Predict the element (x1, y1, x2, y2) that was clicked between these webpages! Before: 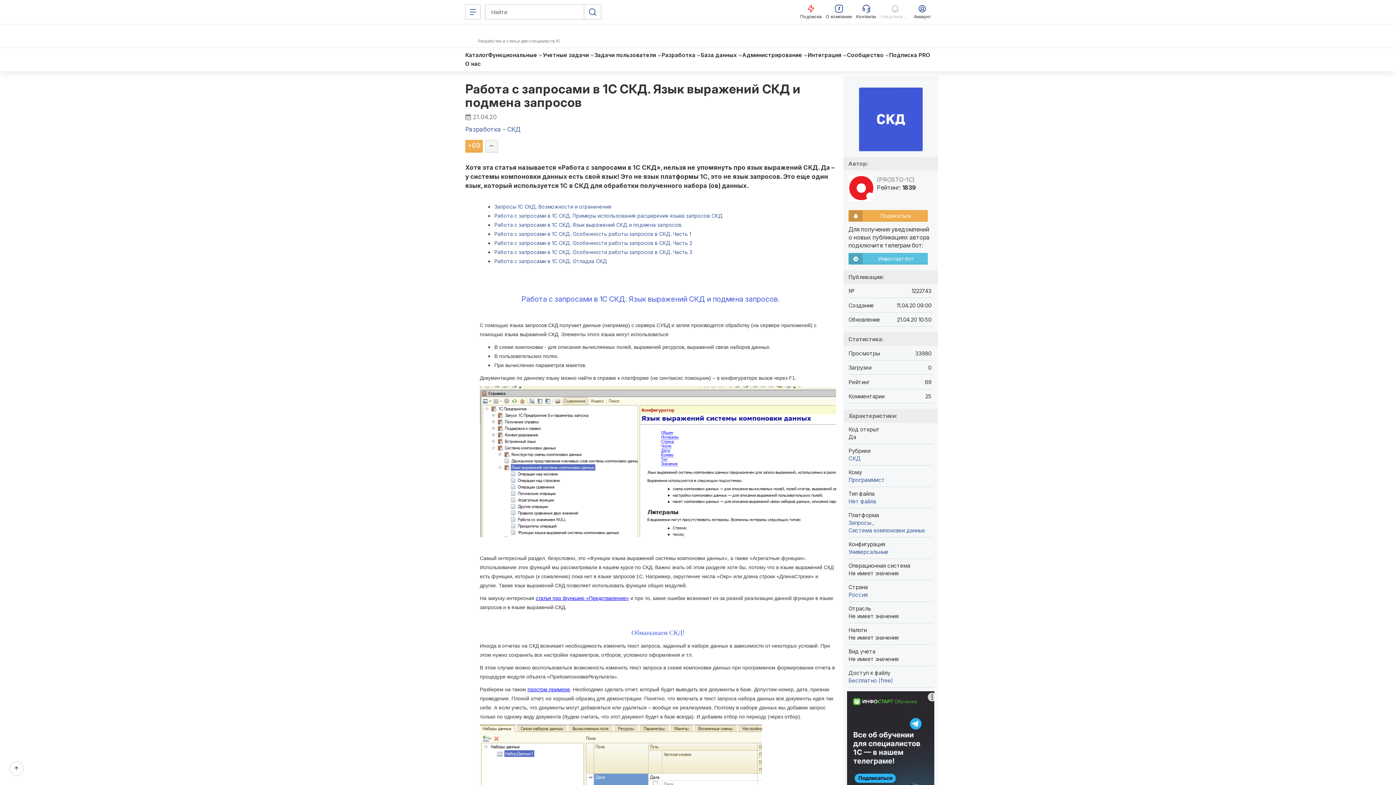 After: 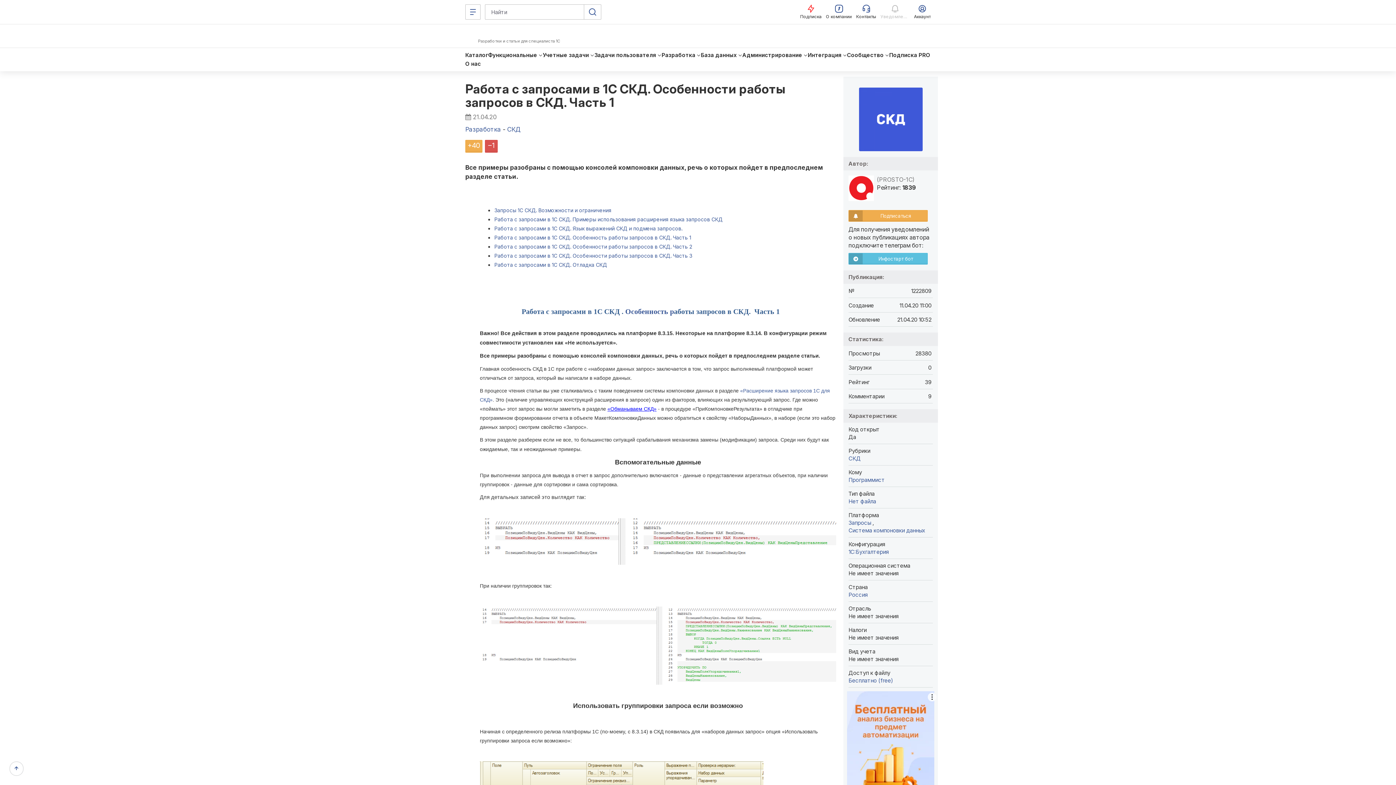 Action: label: Работа с запросами в 1С СКД. Особенность работы запросов в СКД. Часть 1 bbox: (494, 230, 691, 237)